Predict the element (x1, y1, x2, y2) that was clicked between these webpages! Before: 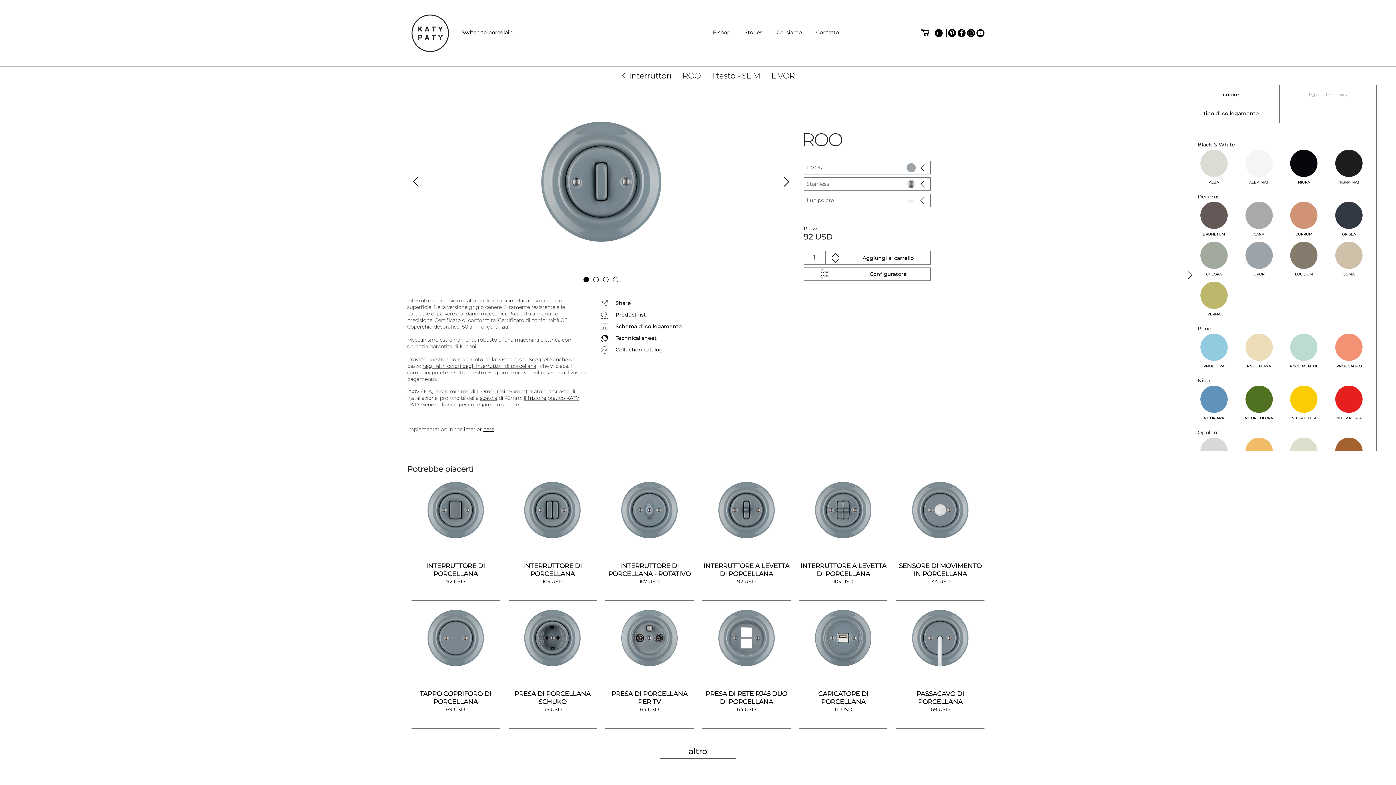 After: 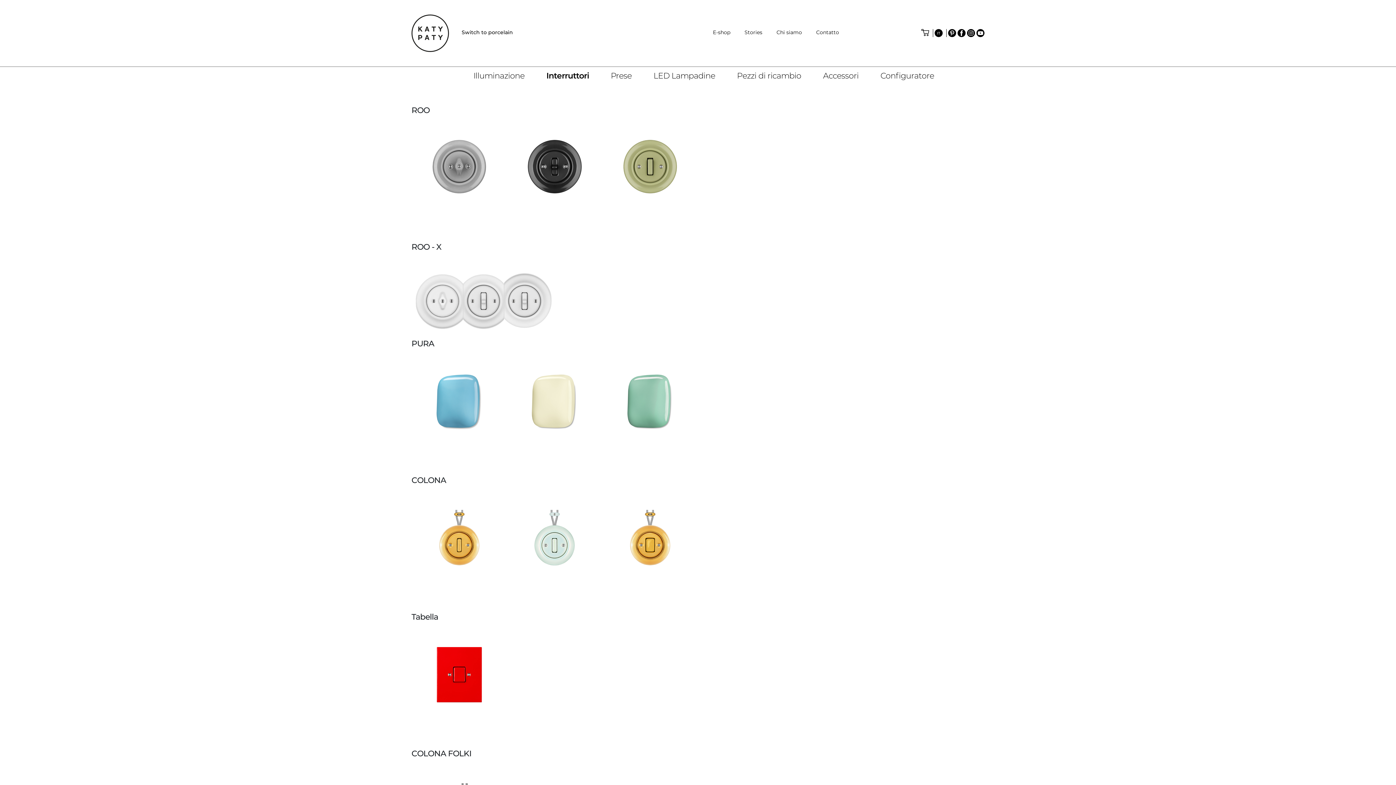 Action: bbox: (622, 70, 671, 82) label: Interruttori